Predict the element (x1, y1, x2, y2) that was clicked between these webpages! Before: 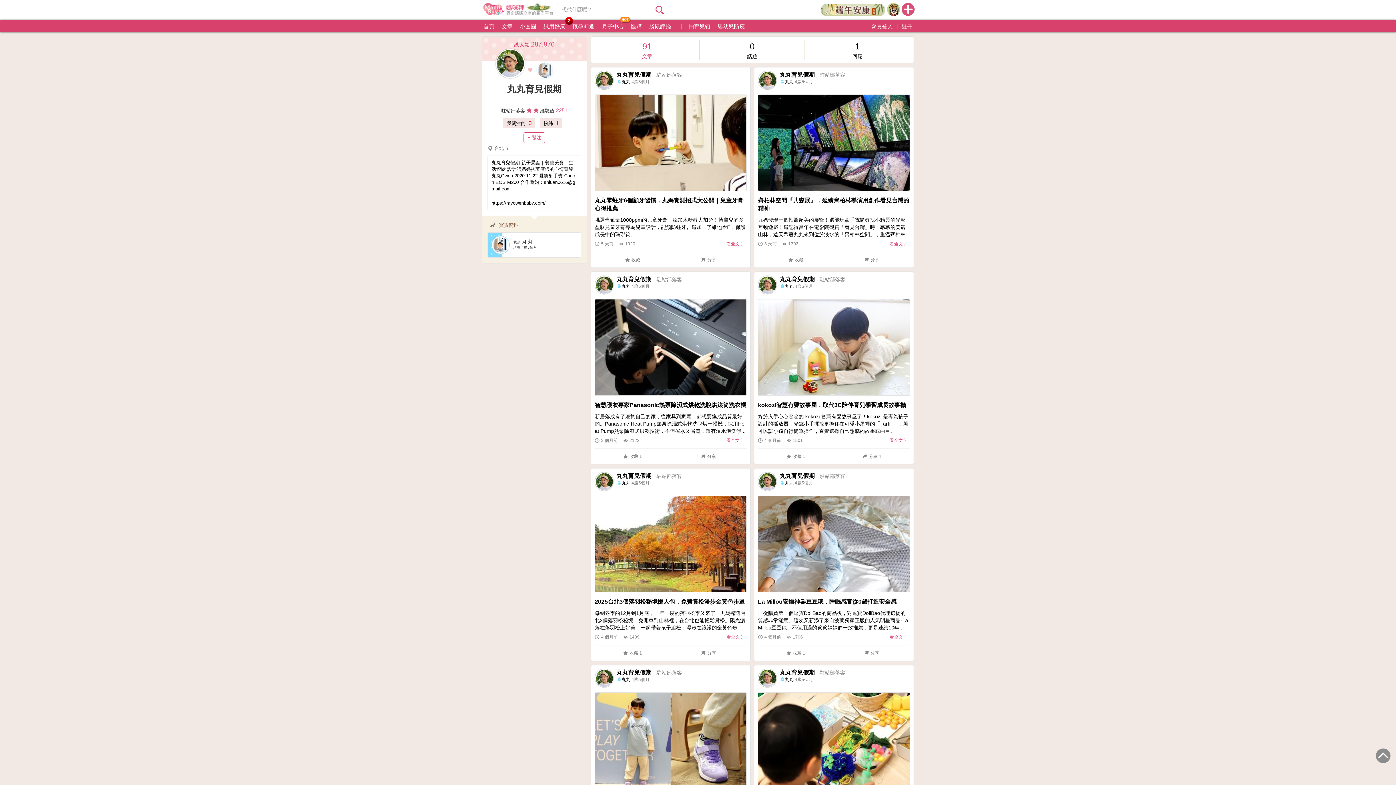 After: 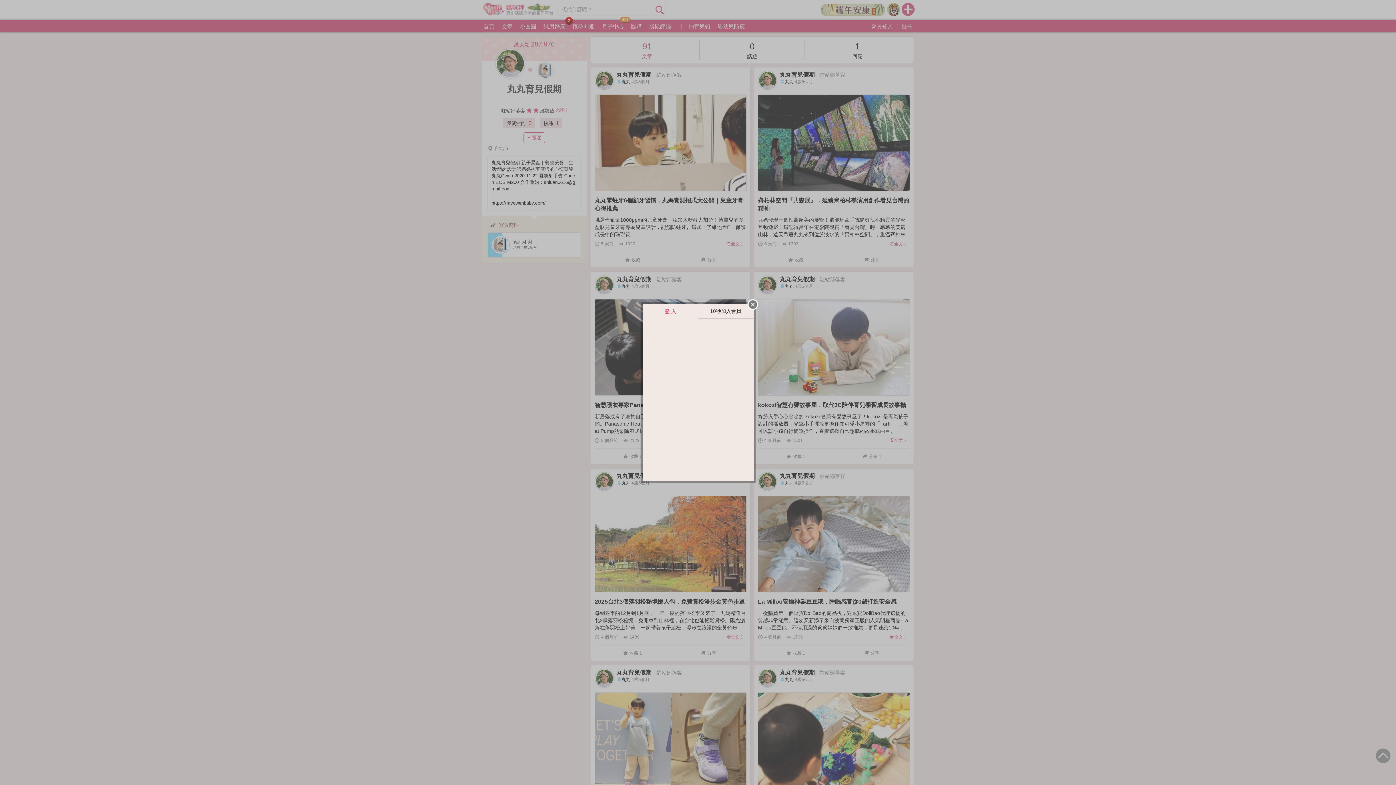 Action: bbox: (867, 20, 896, 32) label: 會員登入